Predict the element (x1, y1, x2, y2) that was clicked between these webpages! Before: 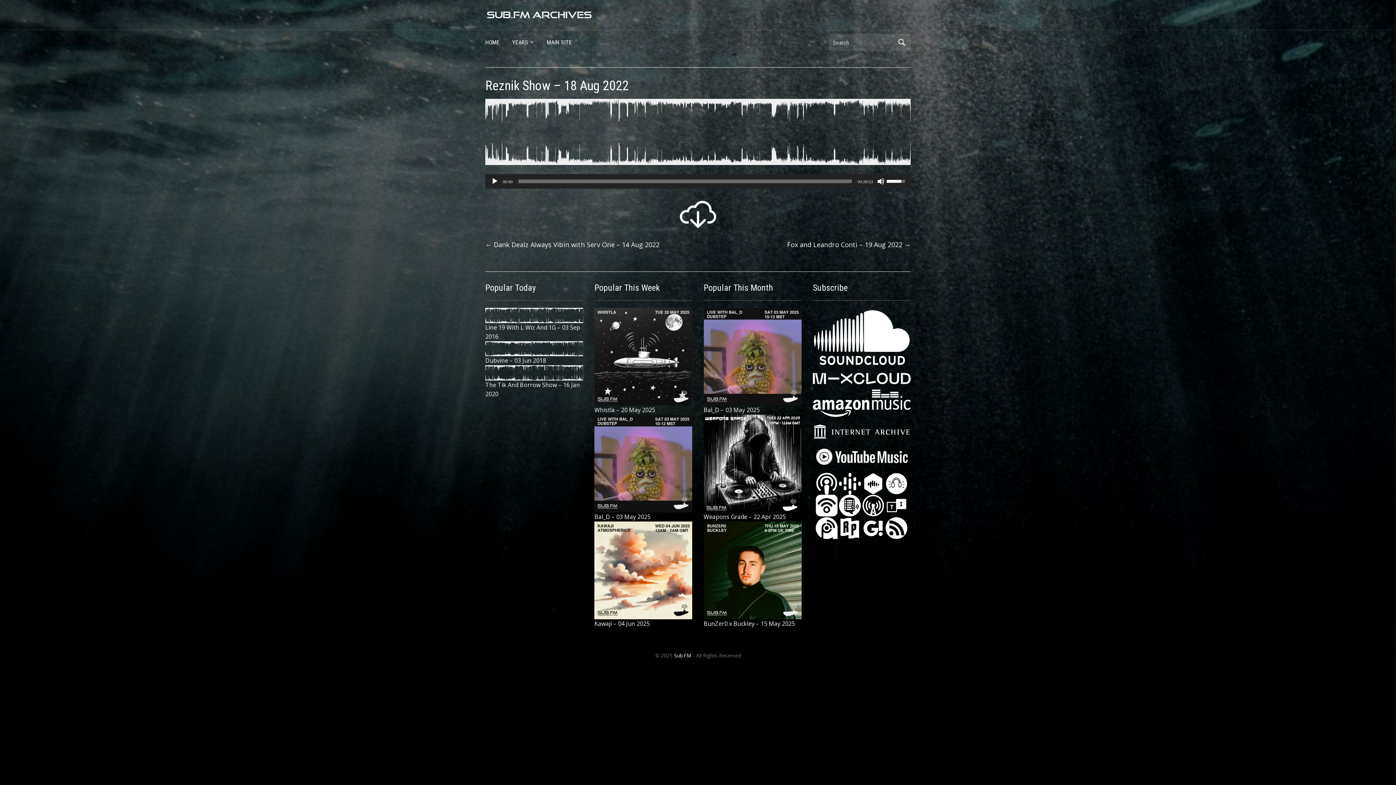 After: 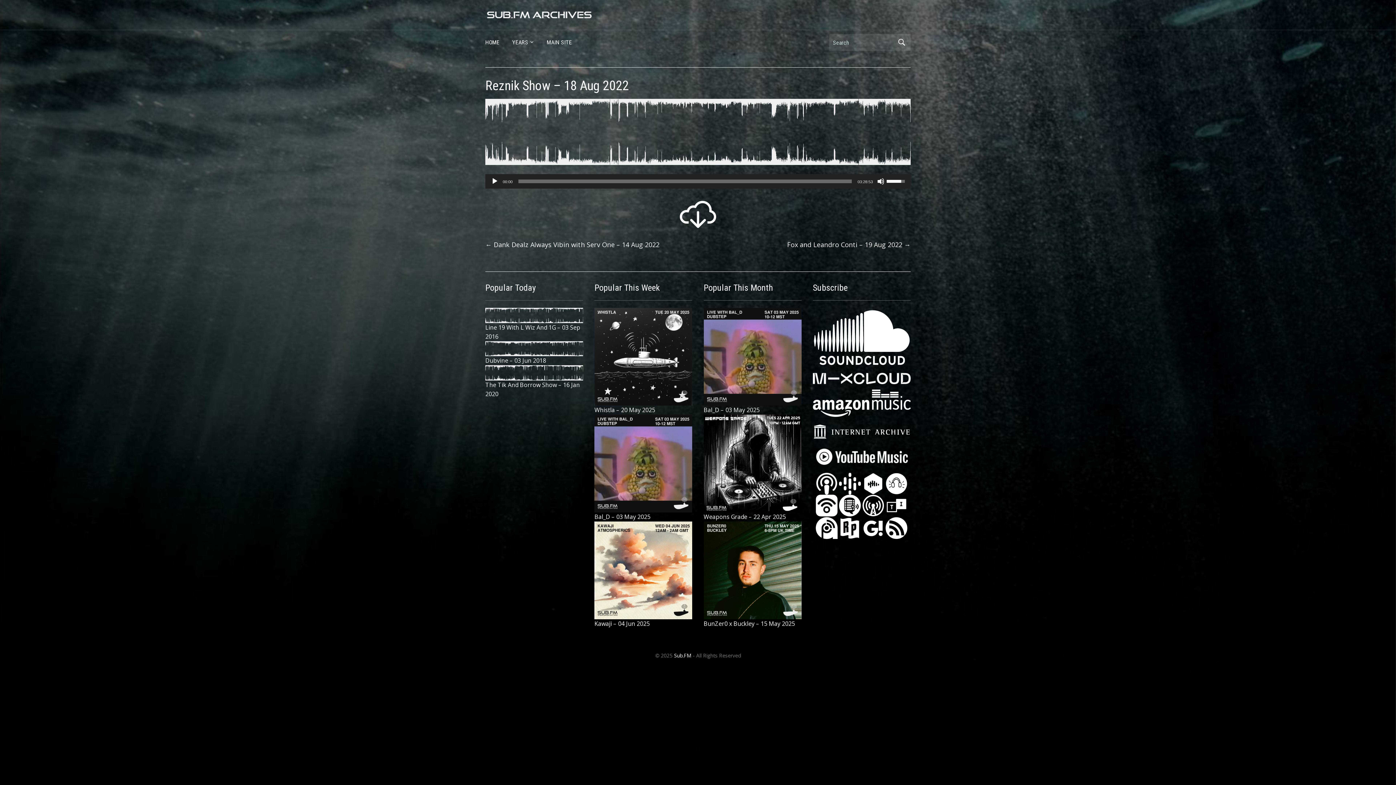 Action: bbox: (813, 398, 910, 406)